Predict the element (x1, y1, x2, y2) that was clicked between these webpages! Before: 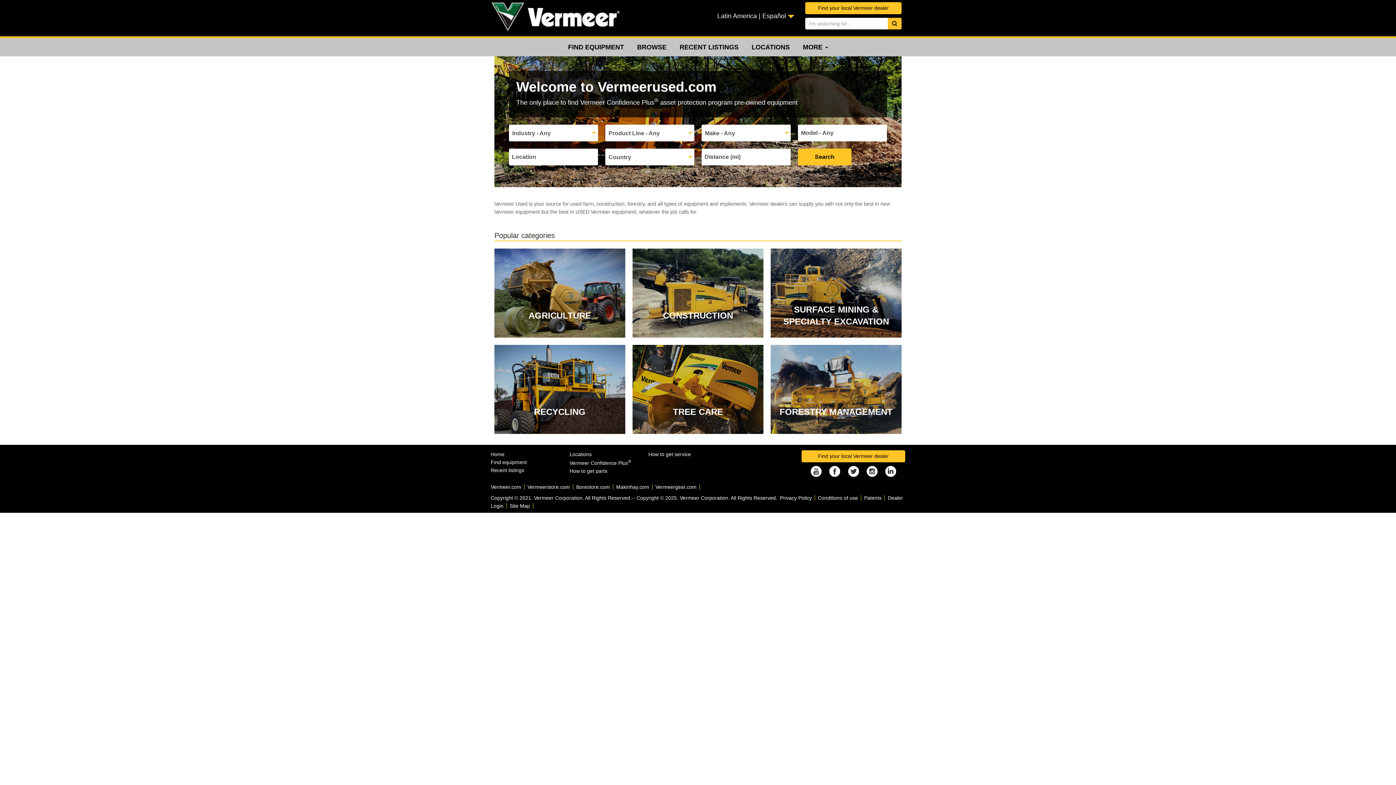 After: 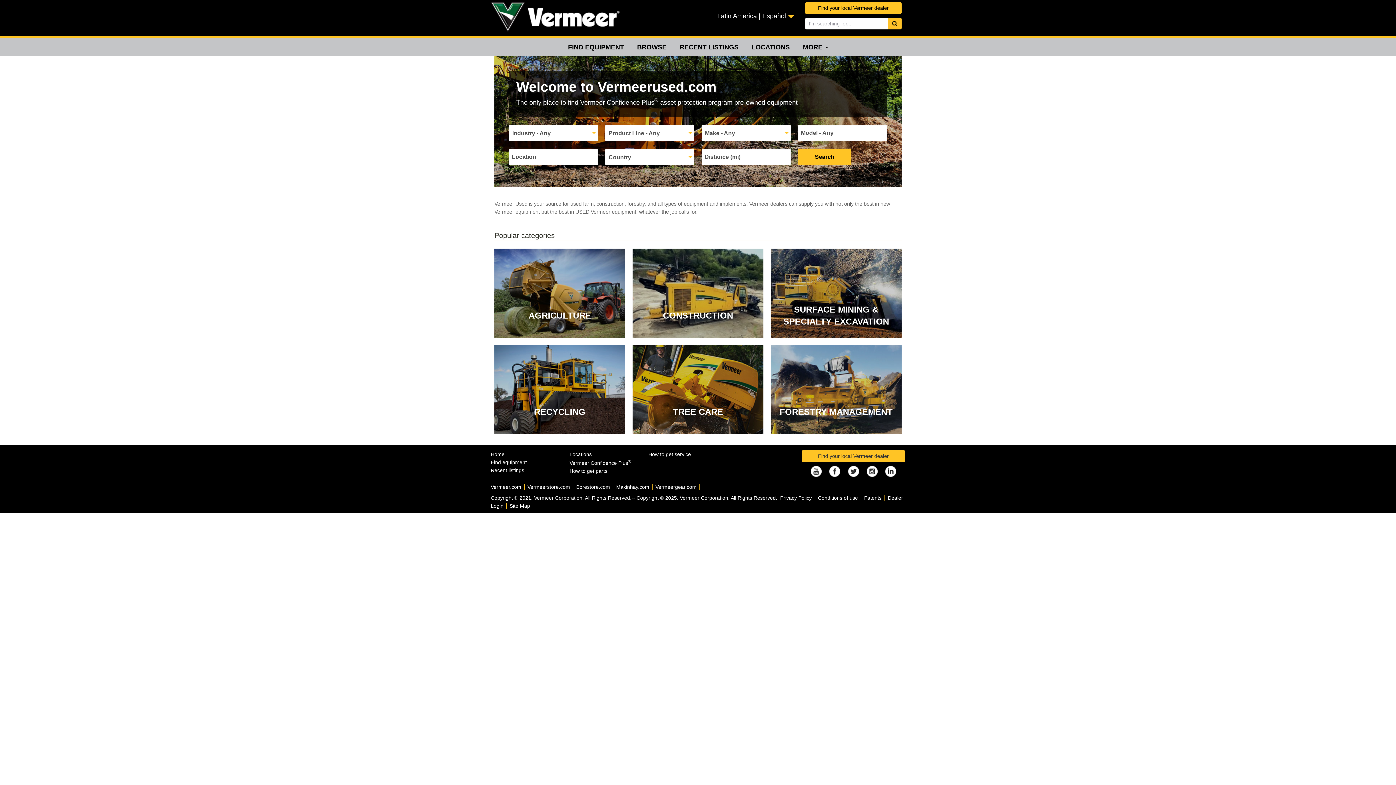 Action: bbox: (801, 450, 905, 462) label: Find your local Vermeer dealer